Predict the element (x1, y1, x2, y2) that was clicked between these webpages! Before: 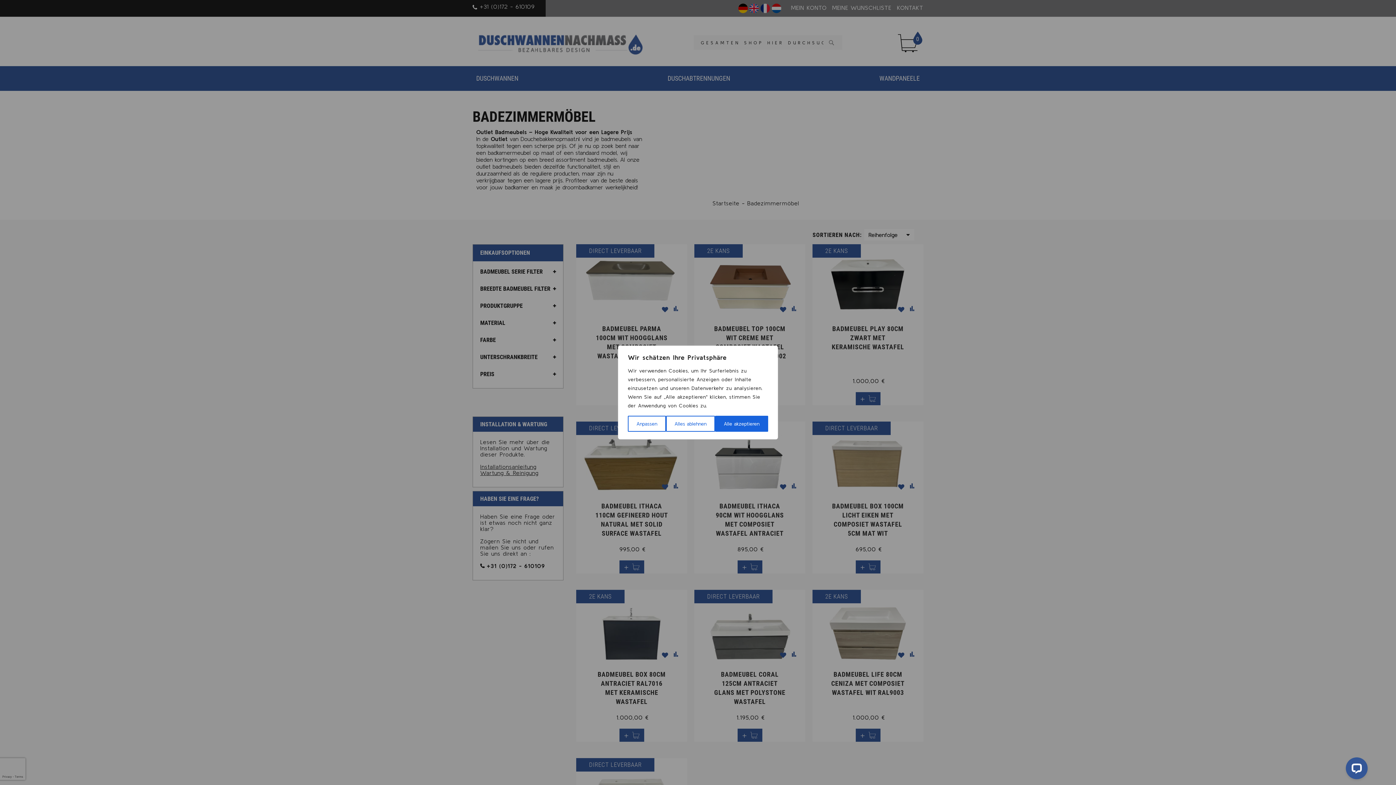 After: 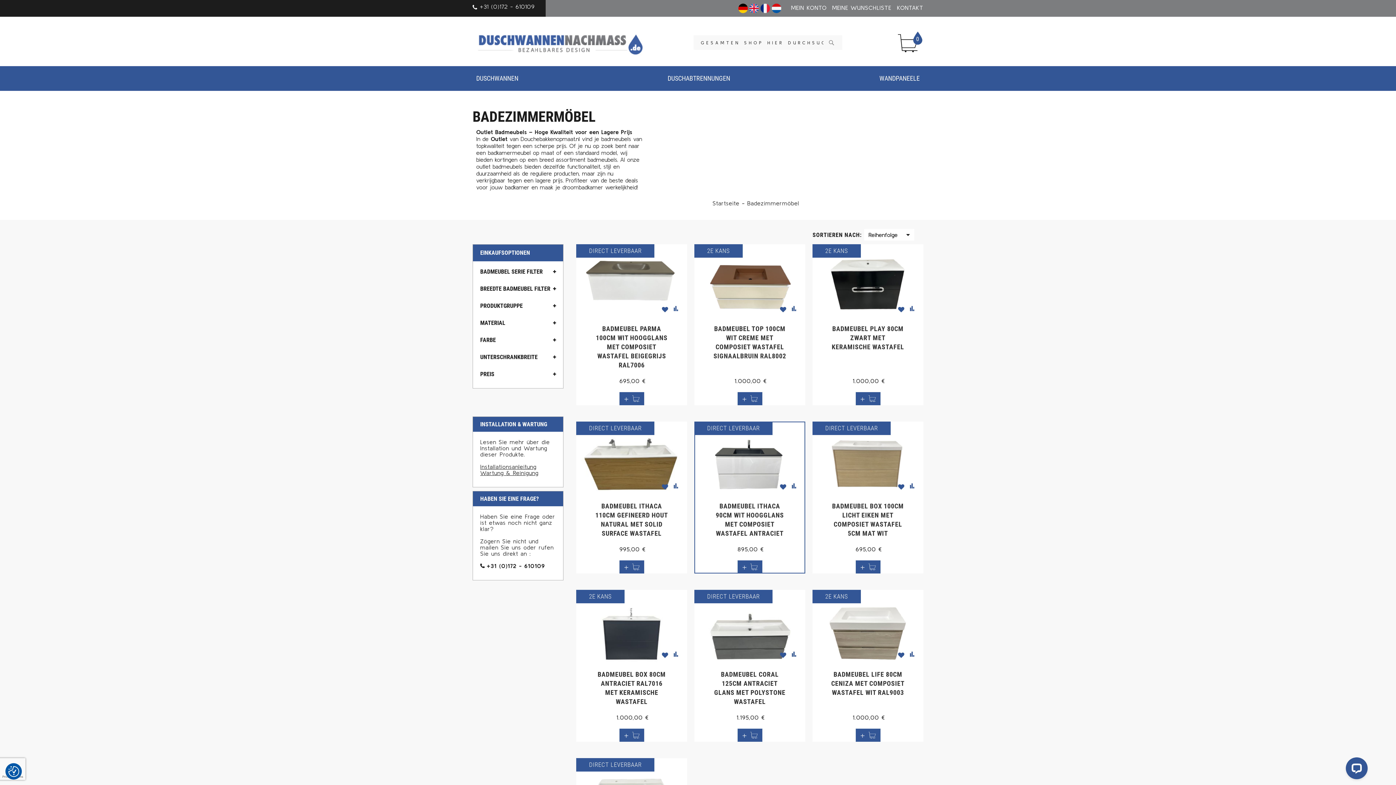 Action: label: Alle akzeptieren bbox: (715, 416, 768, 432)